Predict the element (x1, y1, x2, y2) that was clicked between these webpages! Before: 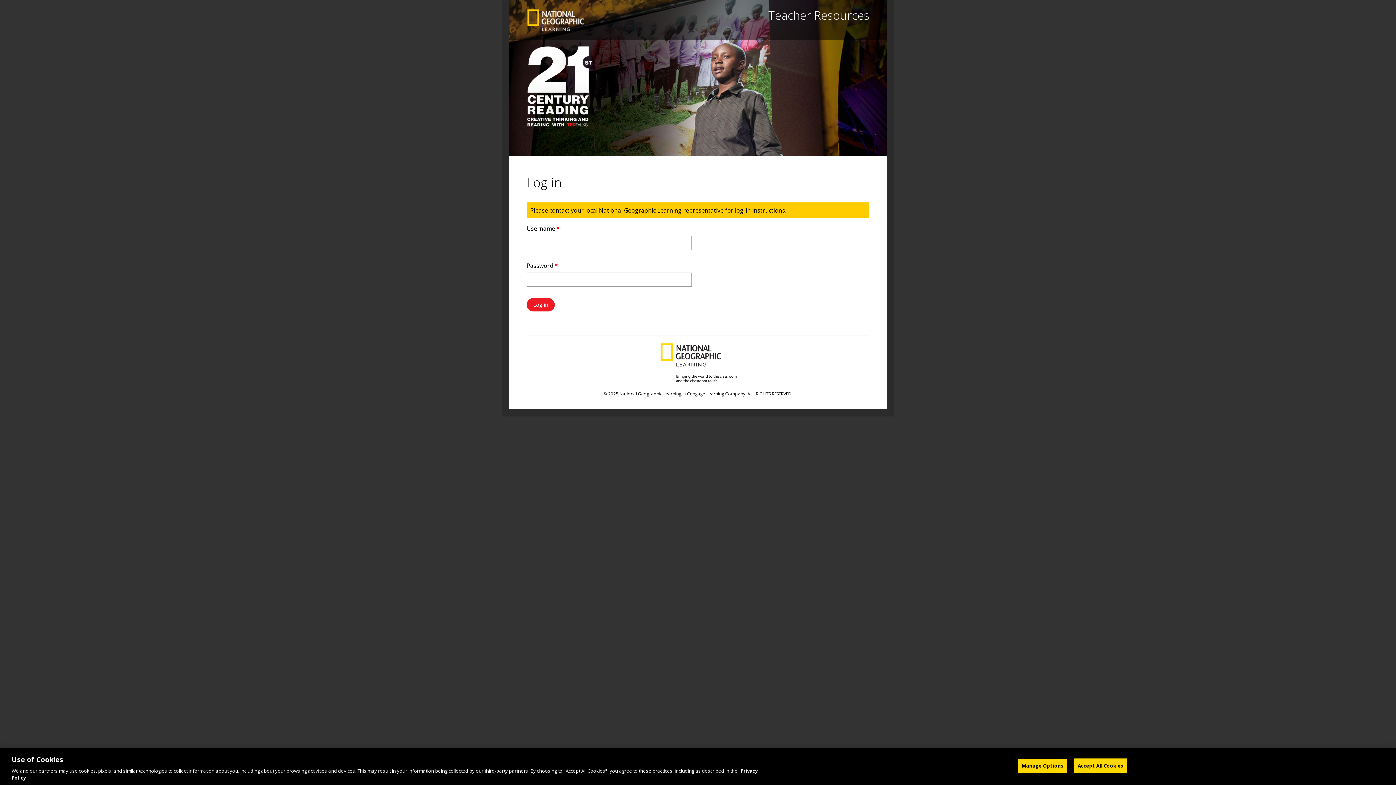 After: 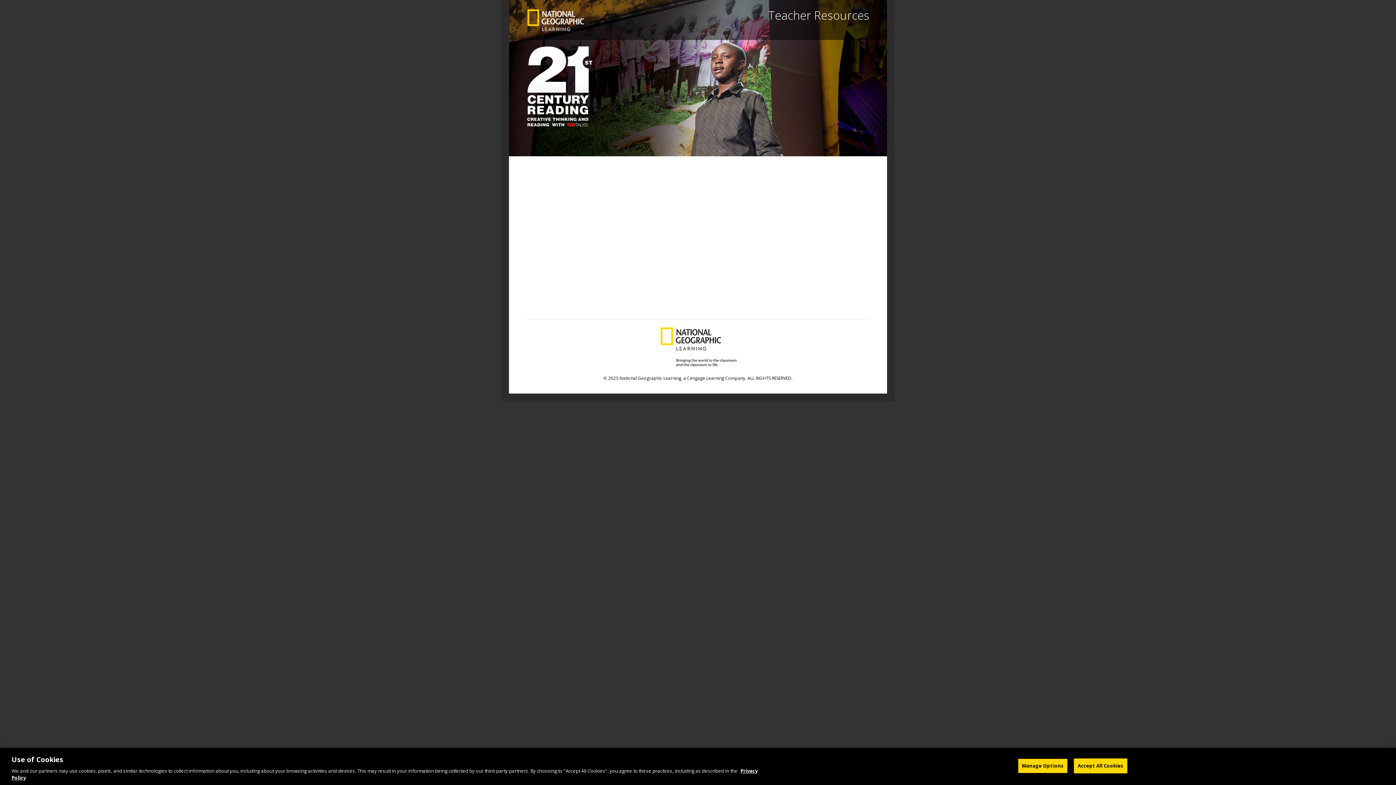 Action: bbox: (526, 45, 593, 127)